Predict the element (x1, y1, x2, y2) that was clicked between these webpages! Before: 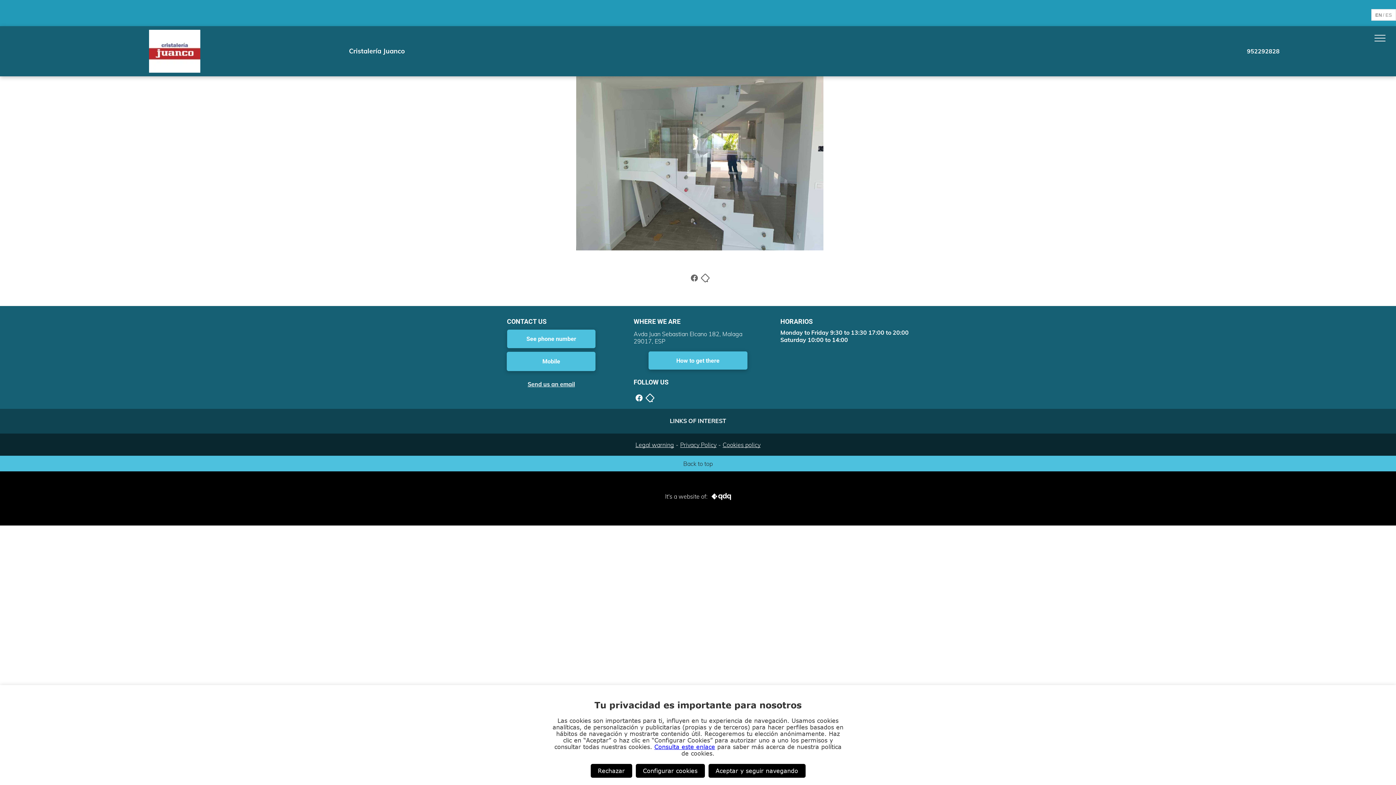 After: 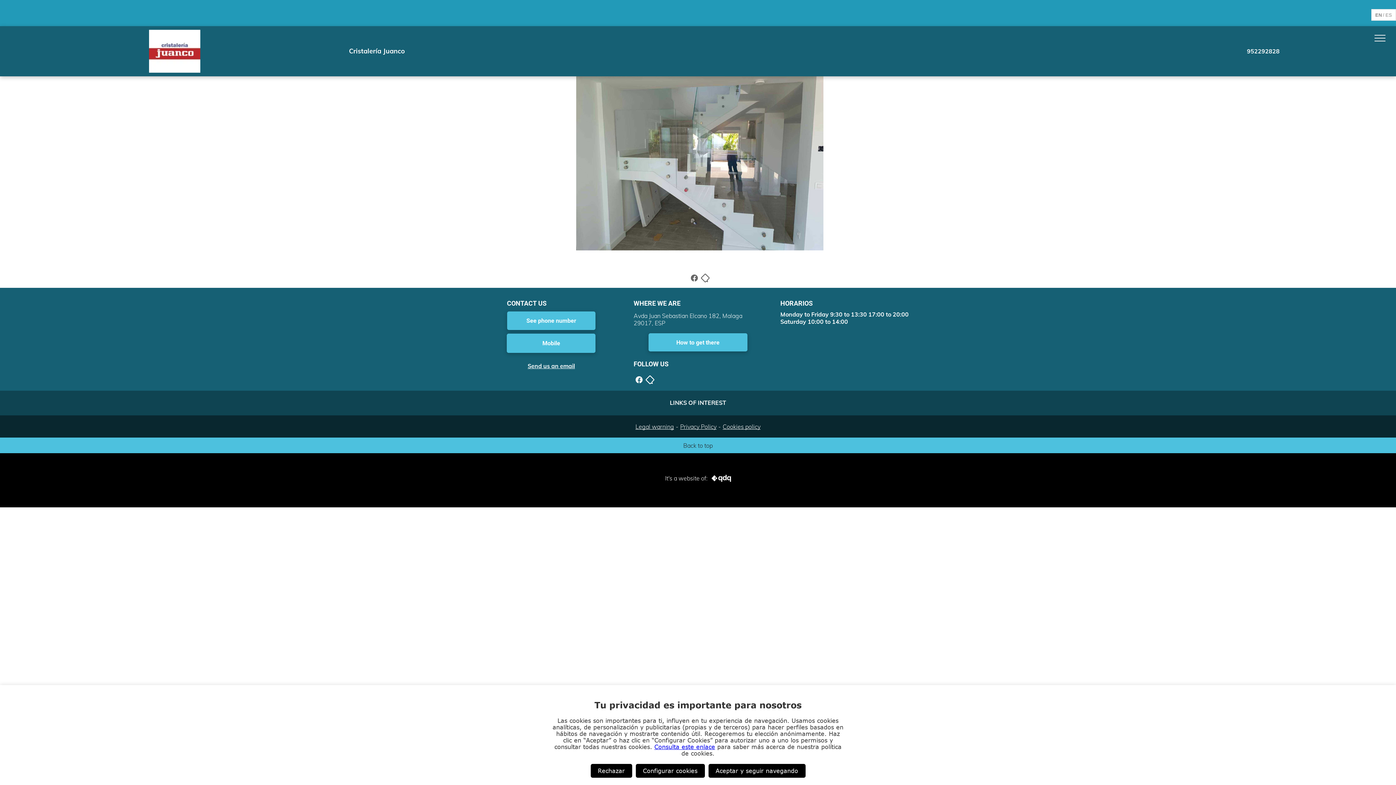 Action: label: EN bbox: (1371, 9, 1382, 20)